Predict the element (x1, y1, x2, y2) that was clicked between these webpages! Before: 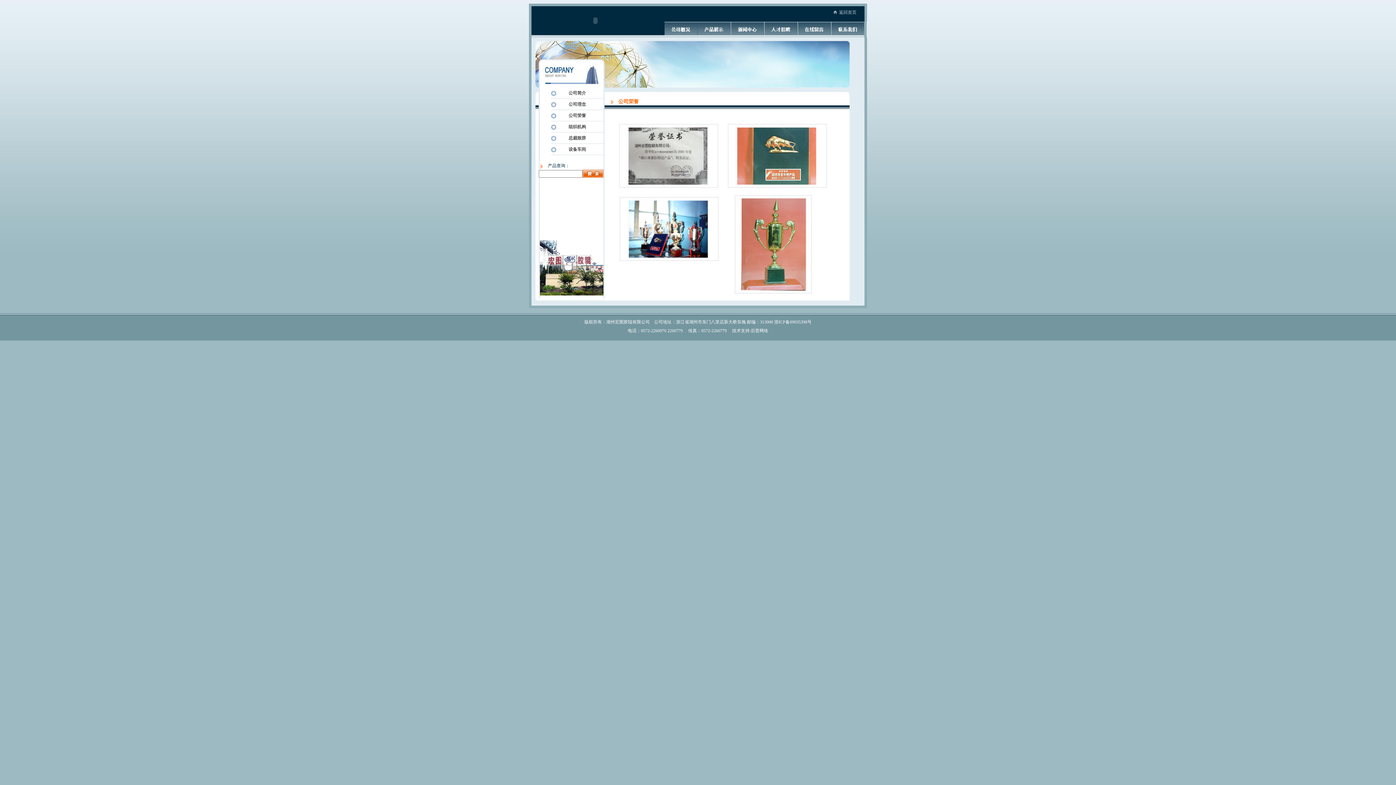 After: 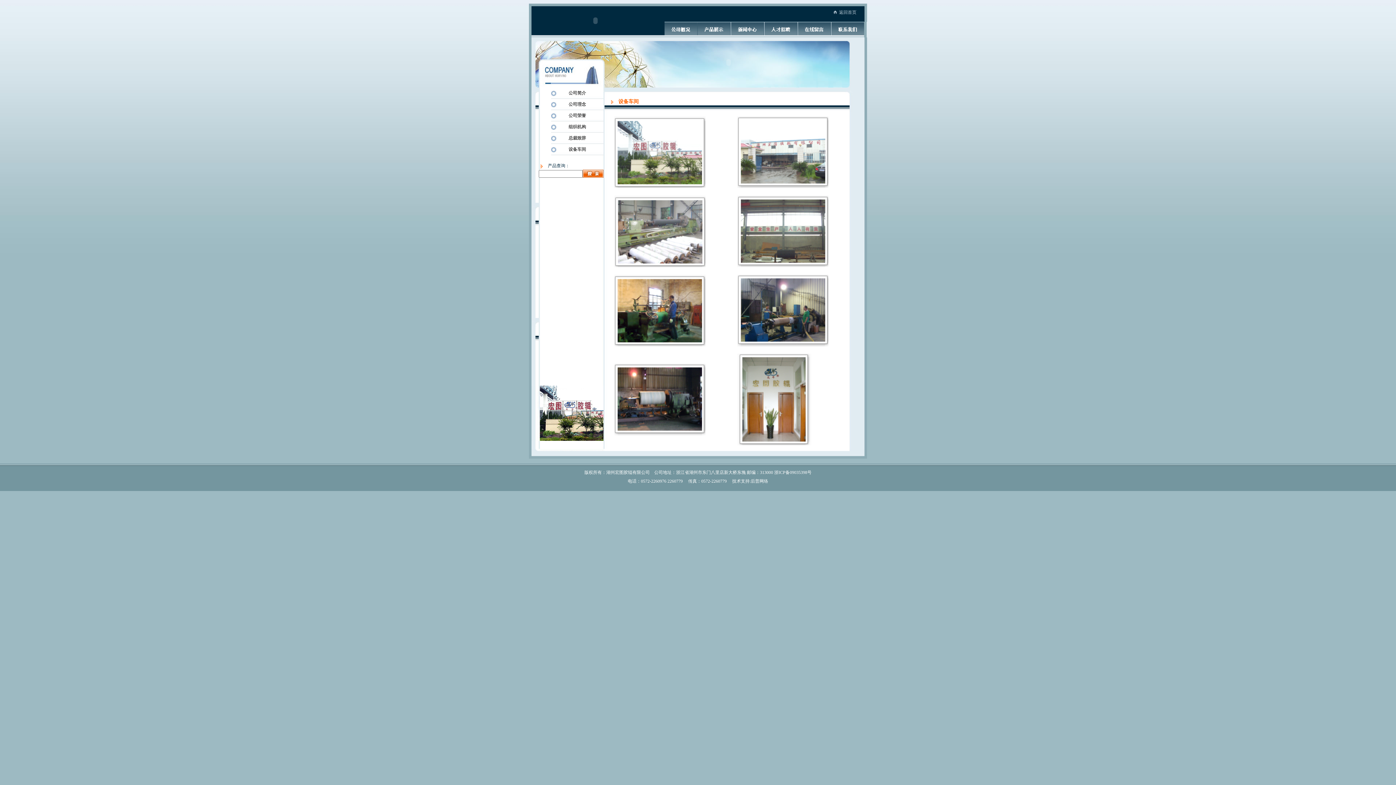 Action: bbox: (551, 144, 603, 155) label: 设备车间